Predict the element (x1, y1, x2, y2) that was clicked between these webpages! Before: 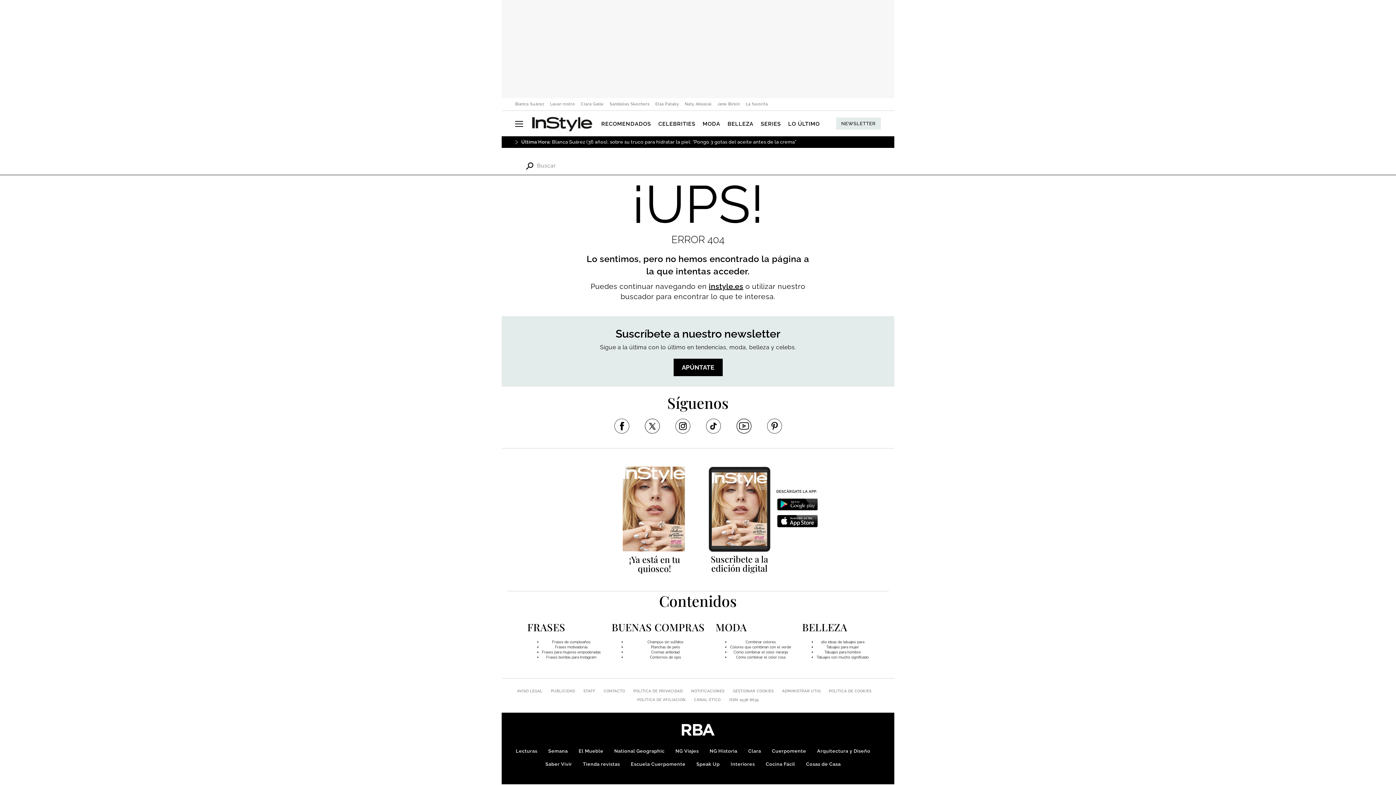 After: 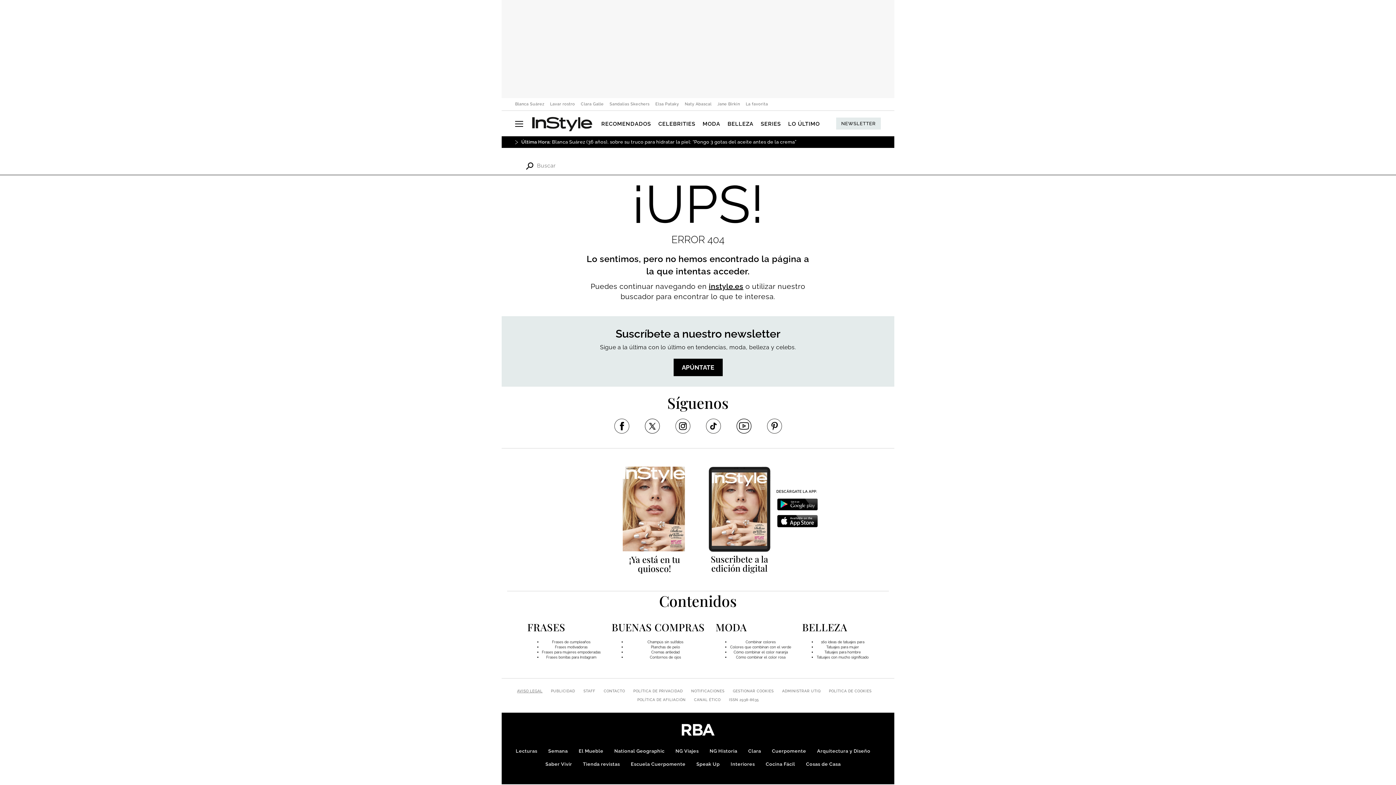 Action: bbox: (517, 689, 542, 693) label: AVISO LEGAL